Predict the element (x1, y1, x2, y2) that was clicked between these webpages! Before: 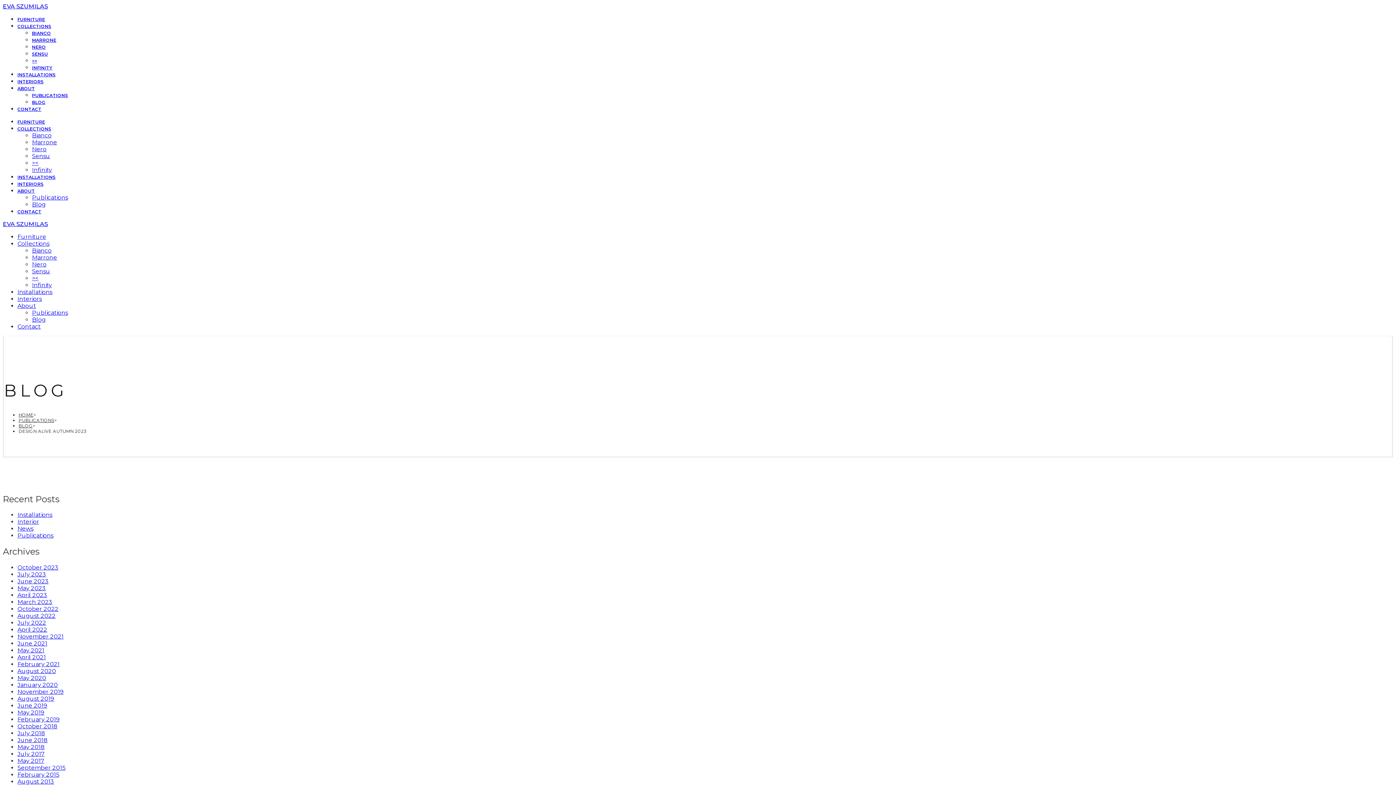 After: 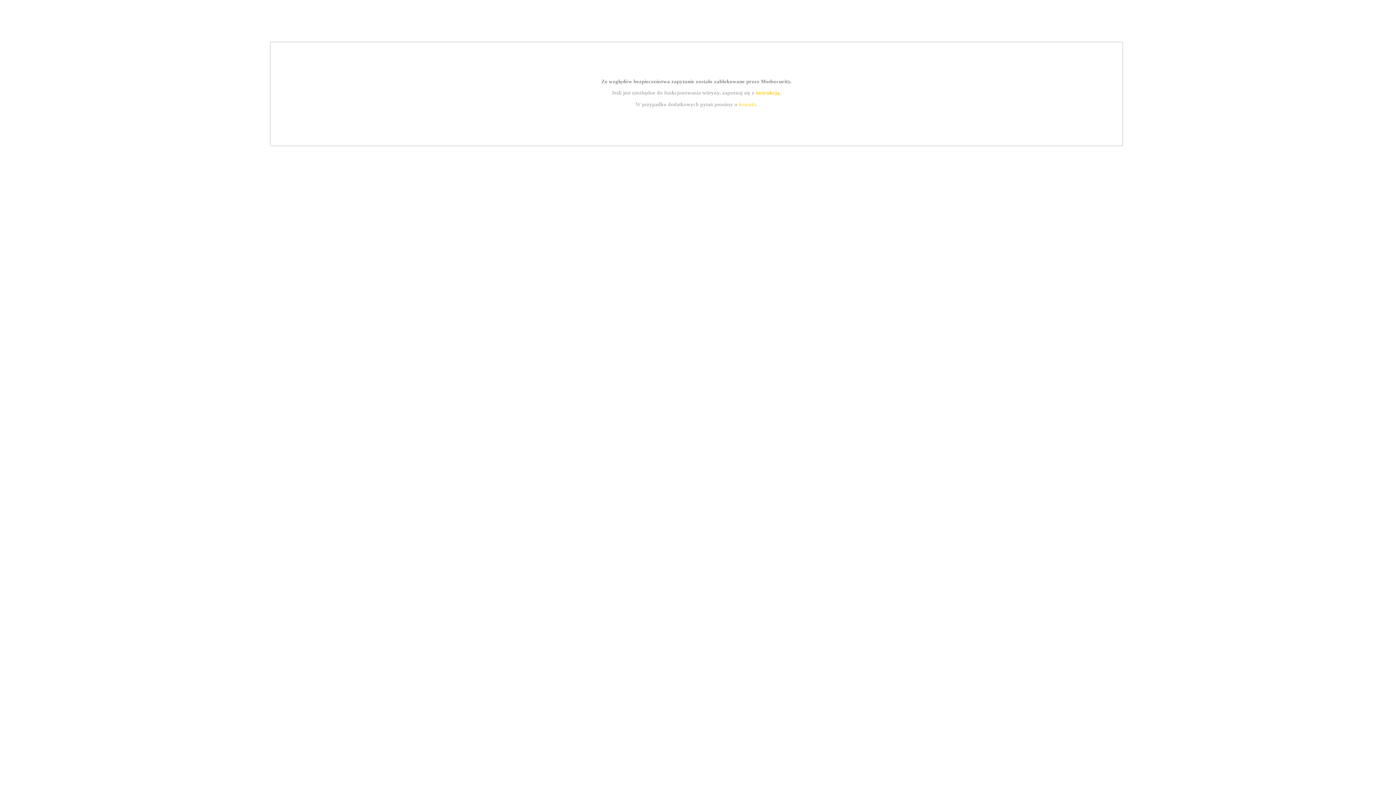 Action: bbox: (17, 675, 46, 681) label: May 2020